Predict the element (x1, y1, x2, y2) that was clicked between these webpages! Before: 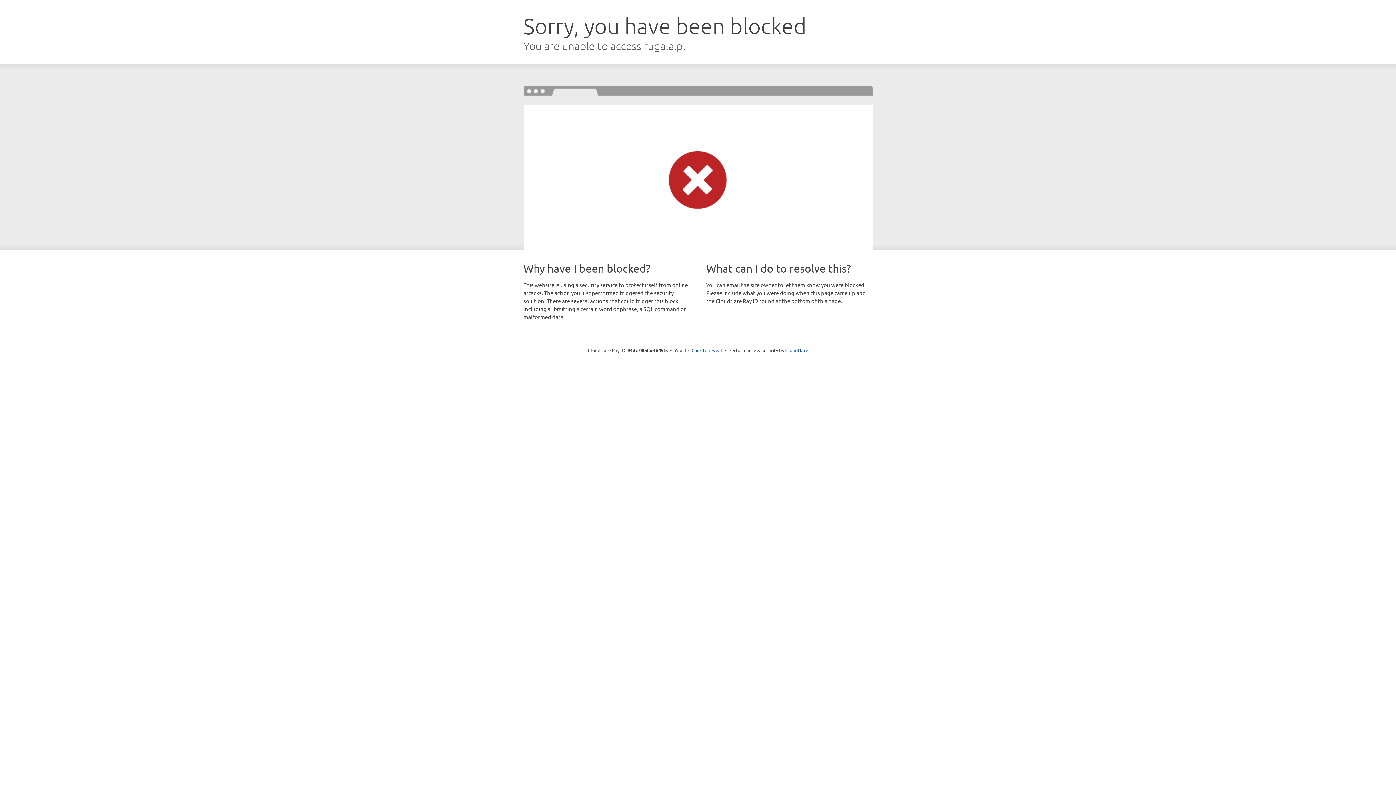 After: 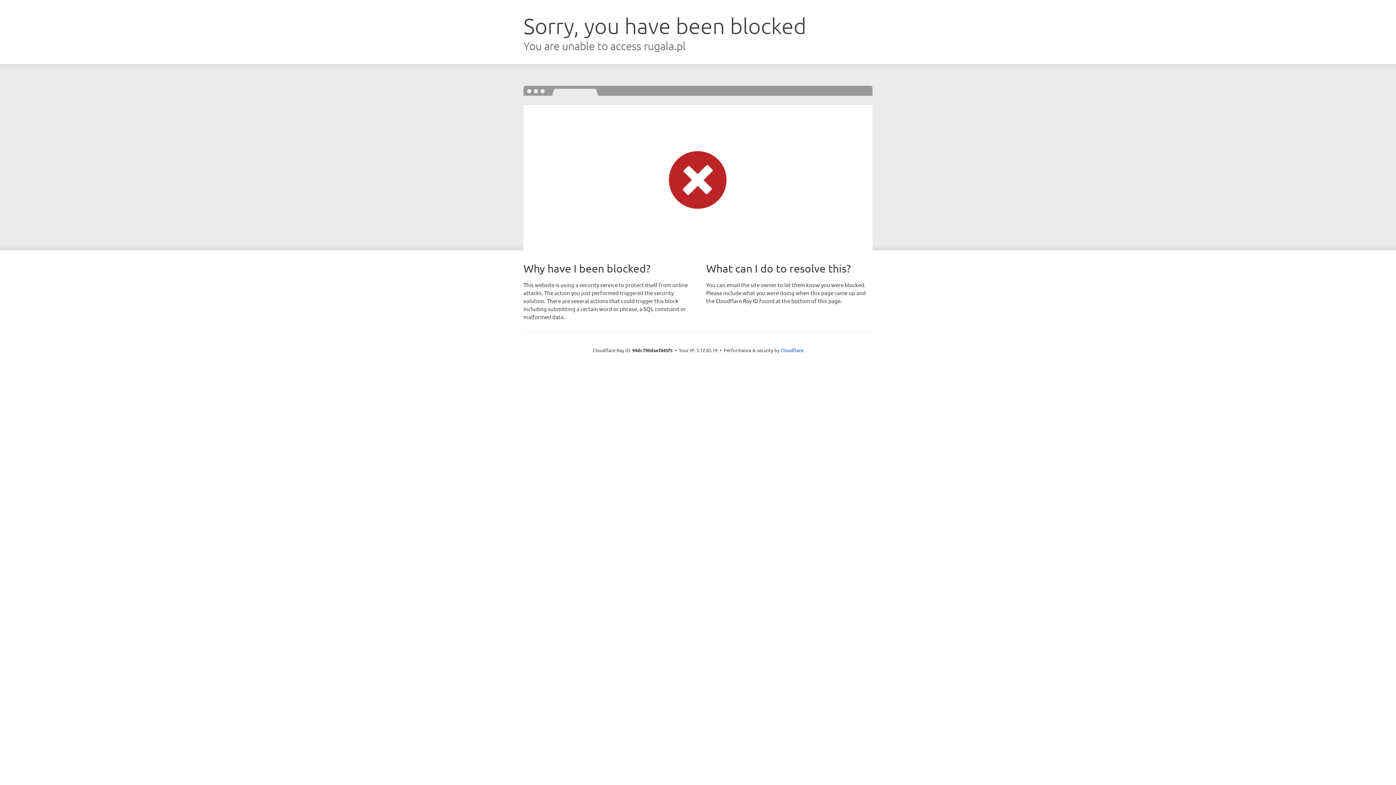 Action: bbox: (691, 346, 722, 353) label: Click to reveal